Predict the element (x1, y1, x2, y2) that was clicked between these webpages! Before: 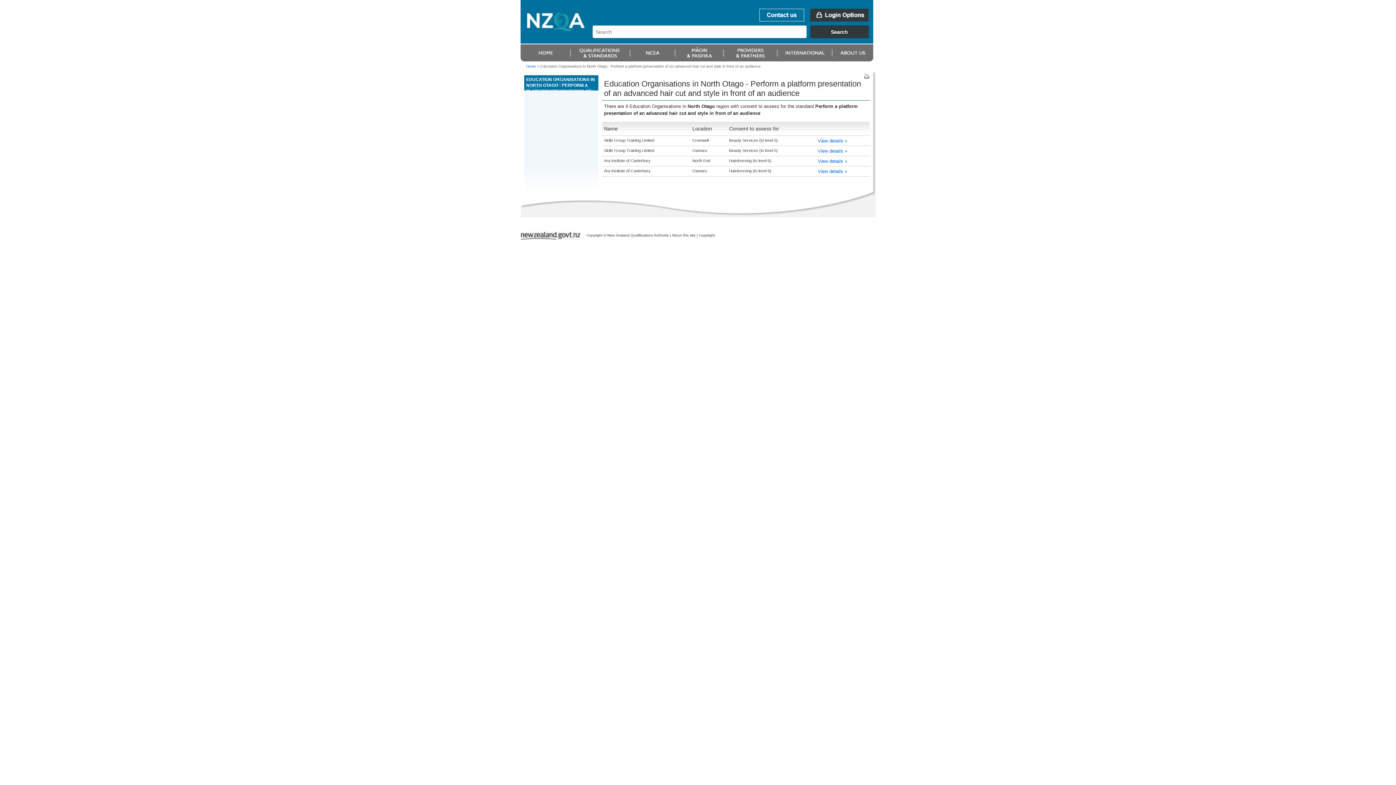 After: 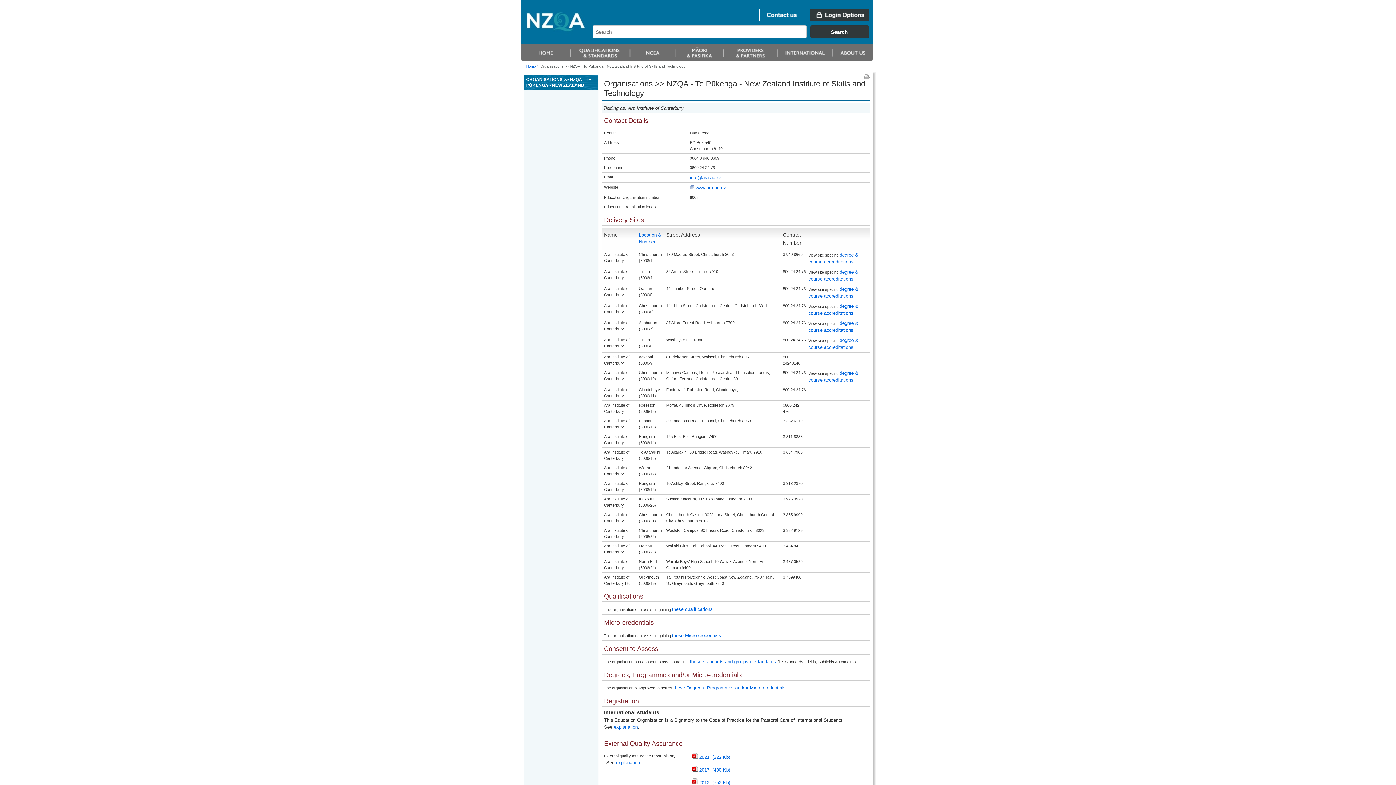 Action: bbox: (818, 168, 847, 174) label: View details »